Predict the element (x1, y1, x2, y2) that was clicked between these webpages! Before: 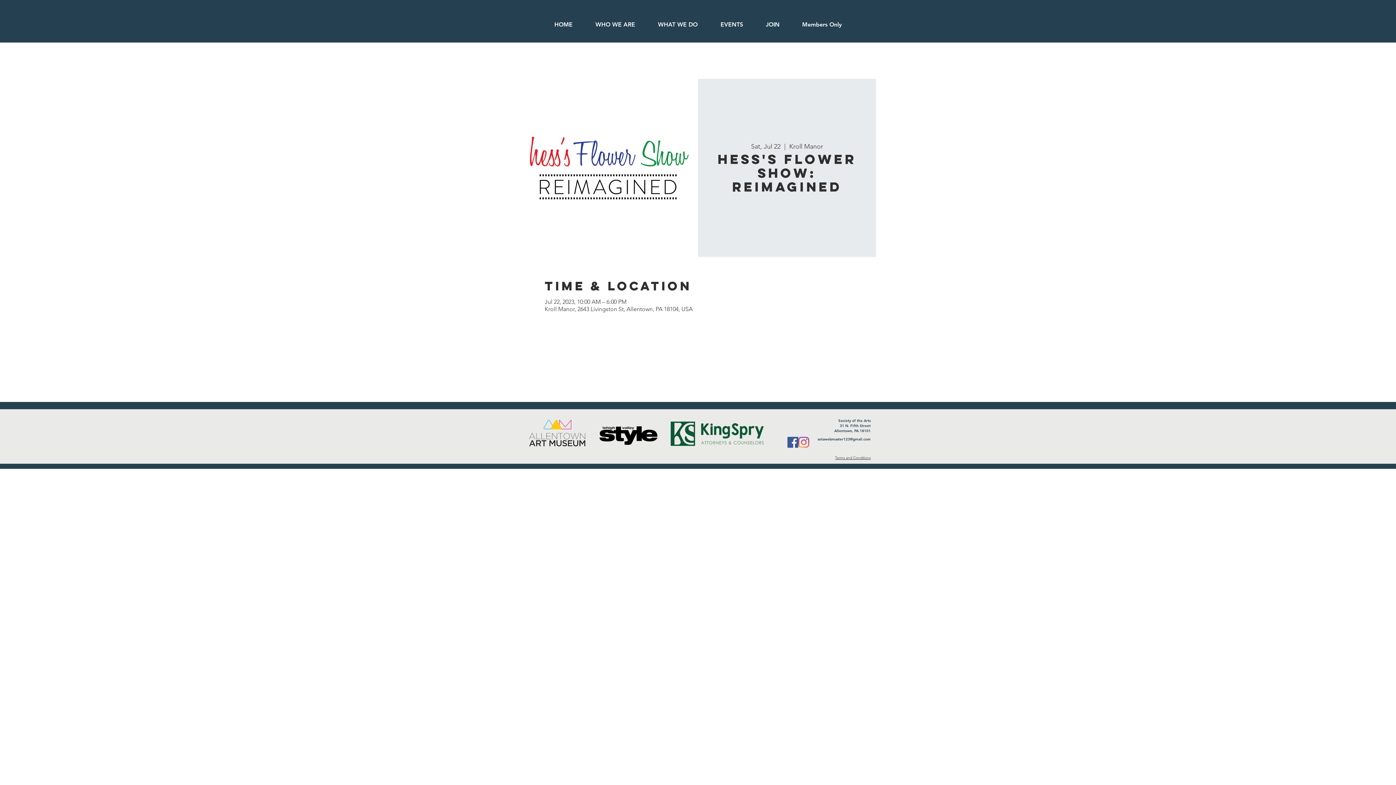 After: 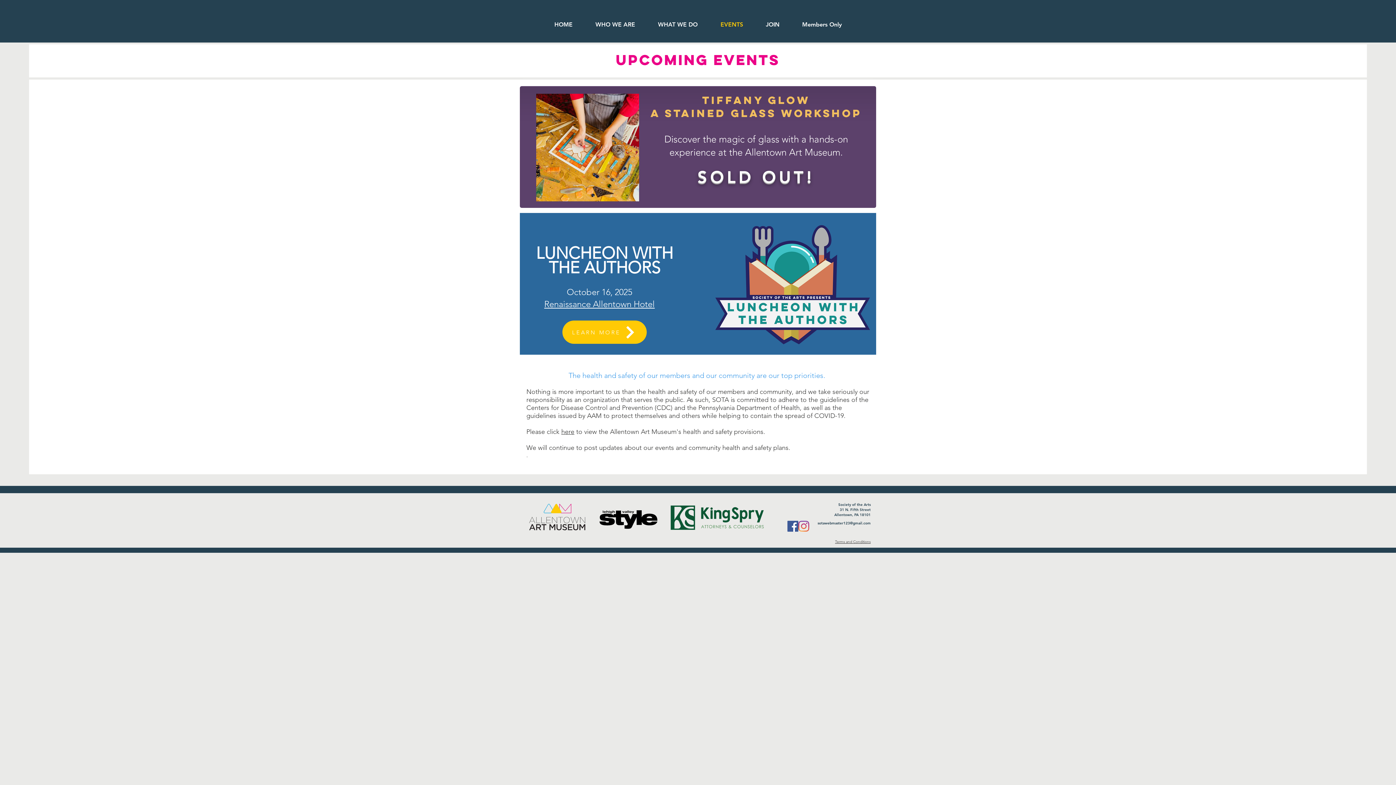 Action: label: EVENTS bbox: (709, 15, 754, 33)